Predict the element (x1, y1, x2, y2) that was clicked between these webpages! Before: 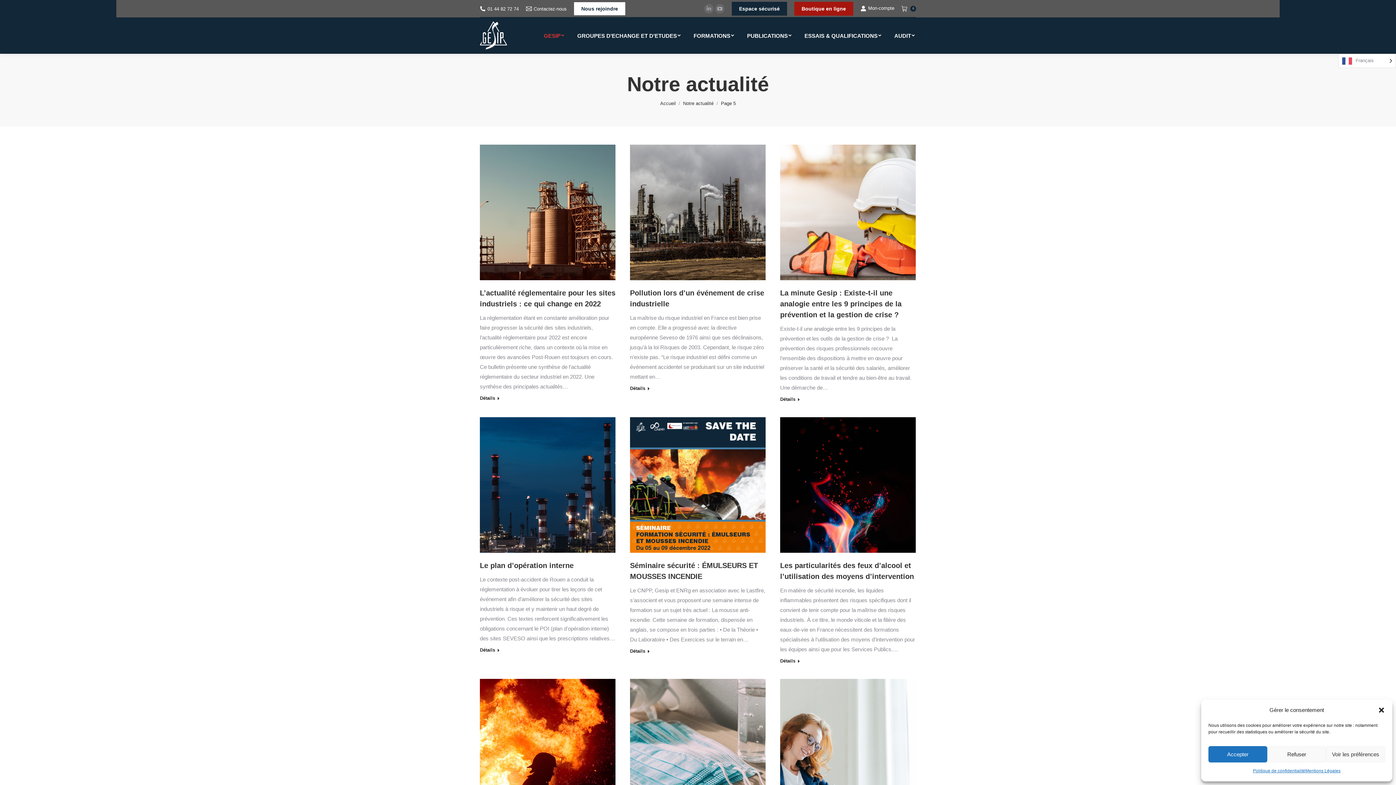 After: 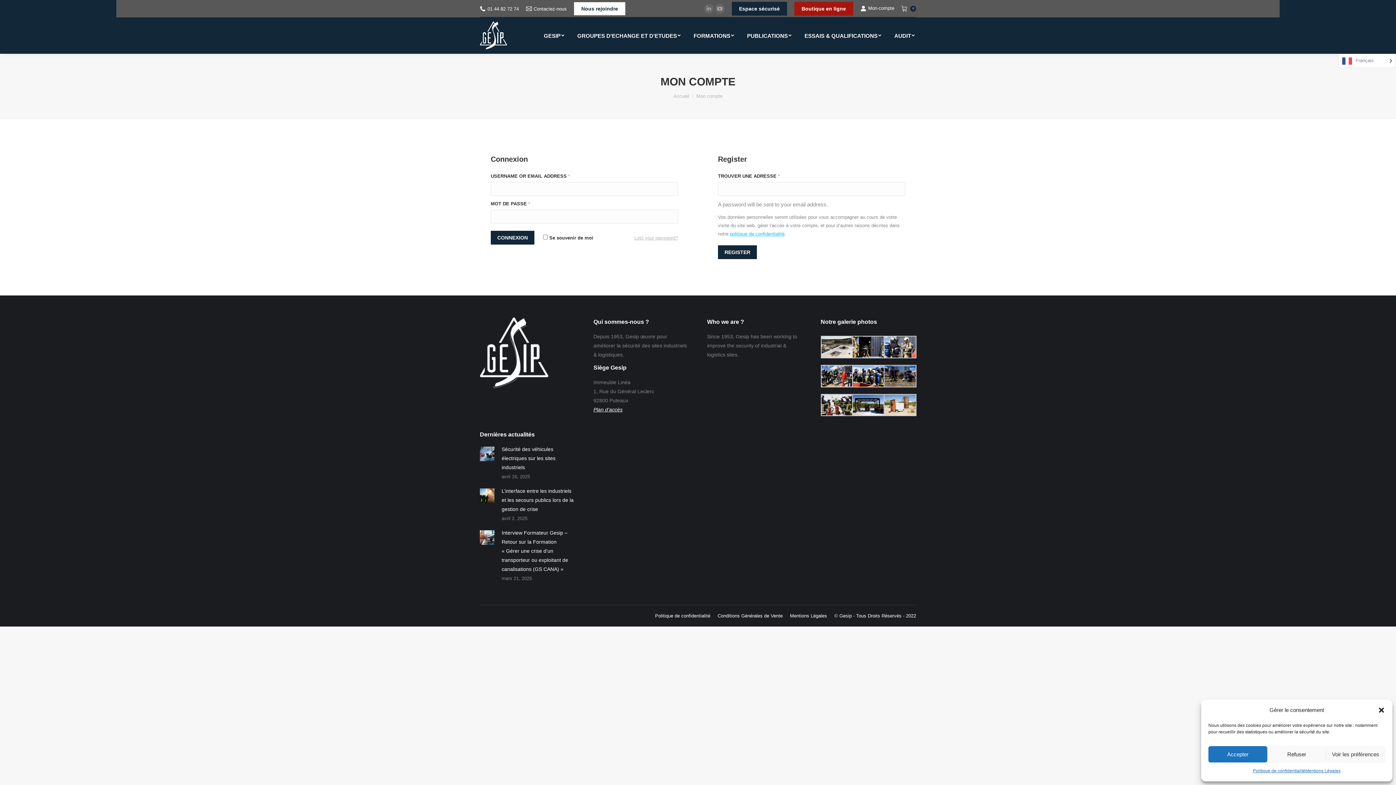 Action: label: Mon-compte bbox: (860, 4, 894, 11)